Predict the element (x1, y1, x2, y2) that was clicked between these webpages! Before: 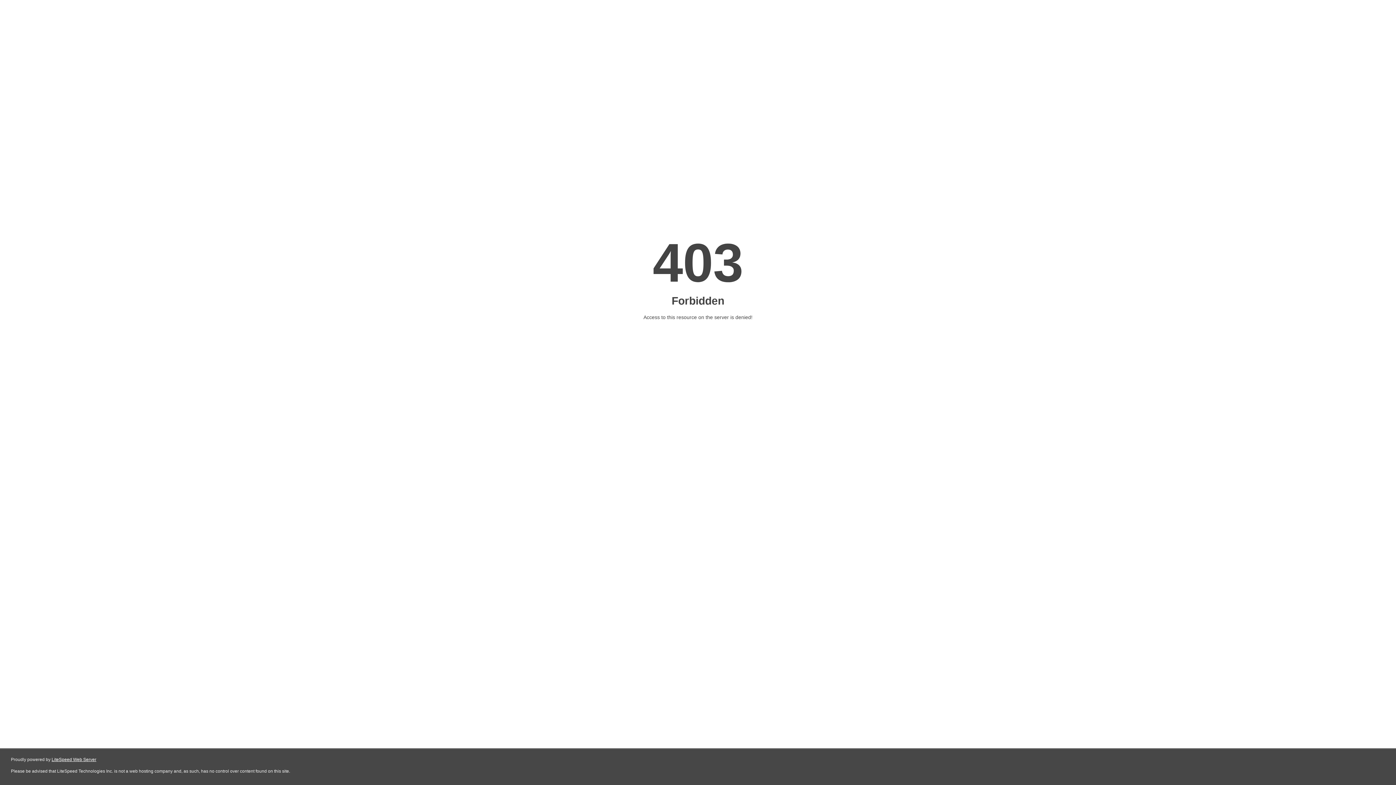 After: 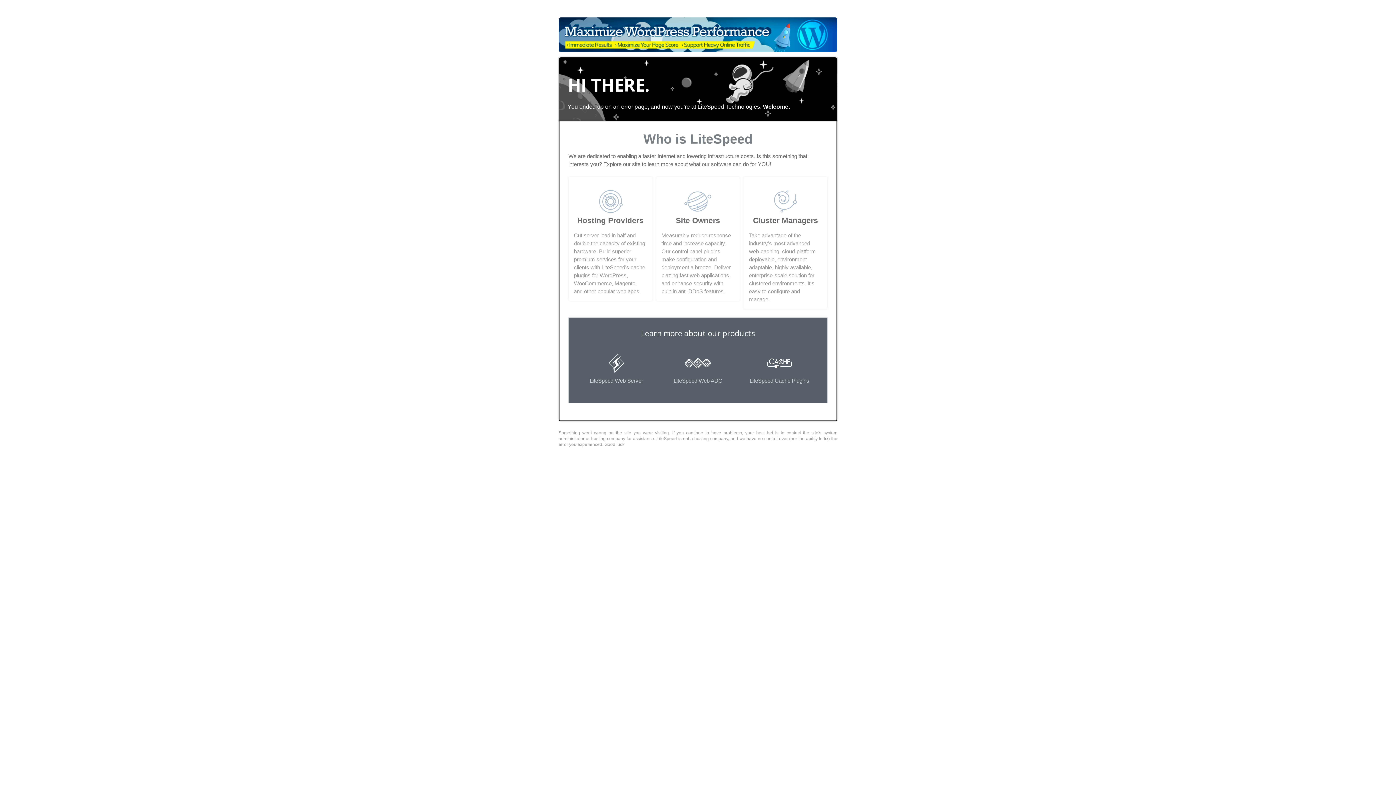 Action: bbox: (51, 757, 96, 762) label: LiteSpeed Web Server